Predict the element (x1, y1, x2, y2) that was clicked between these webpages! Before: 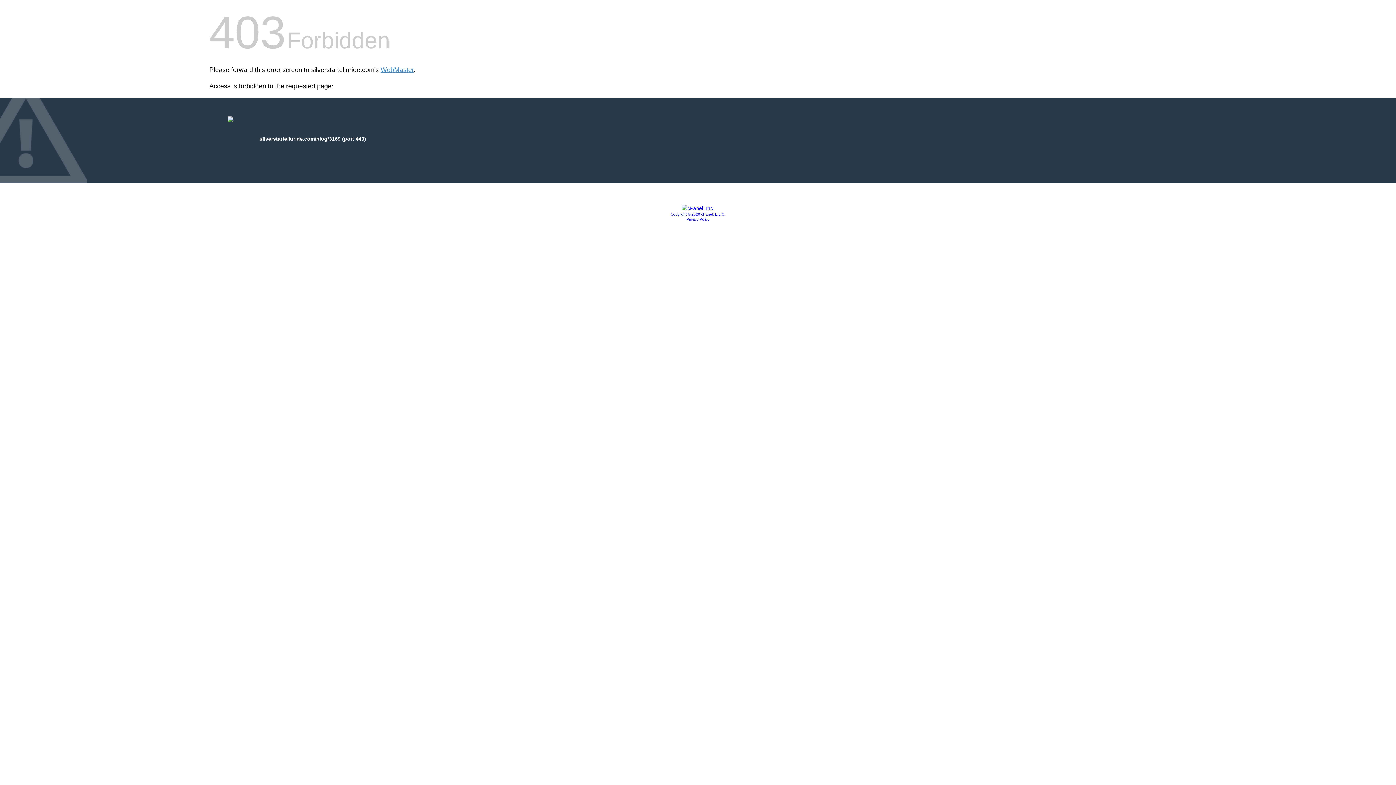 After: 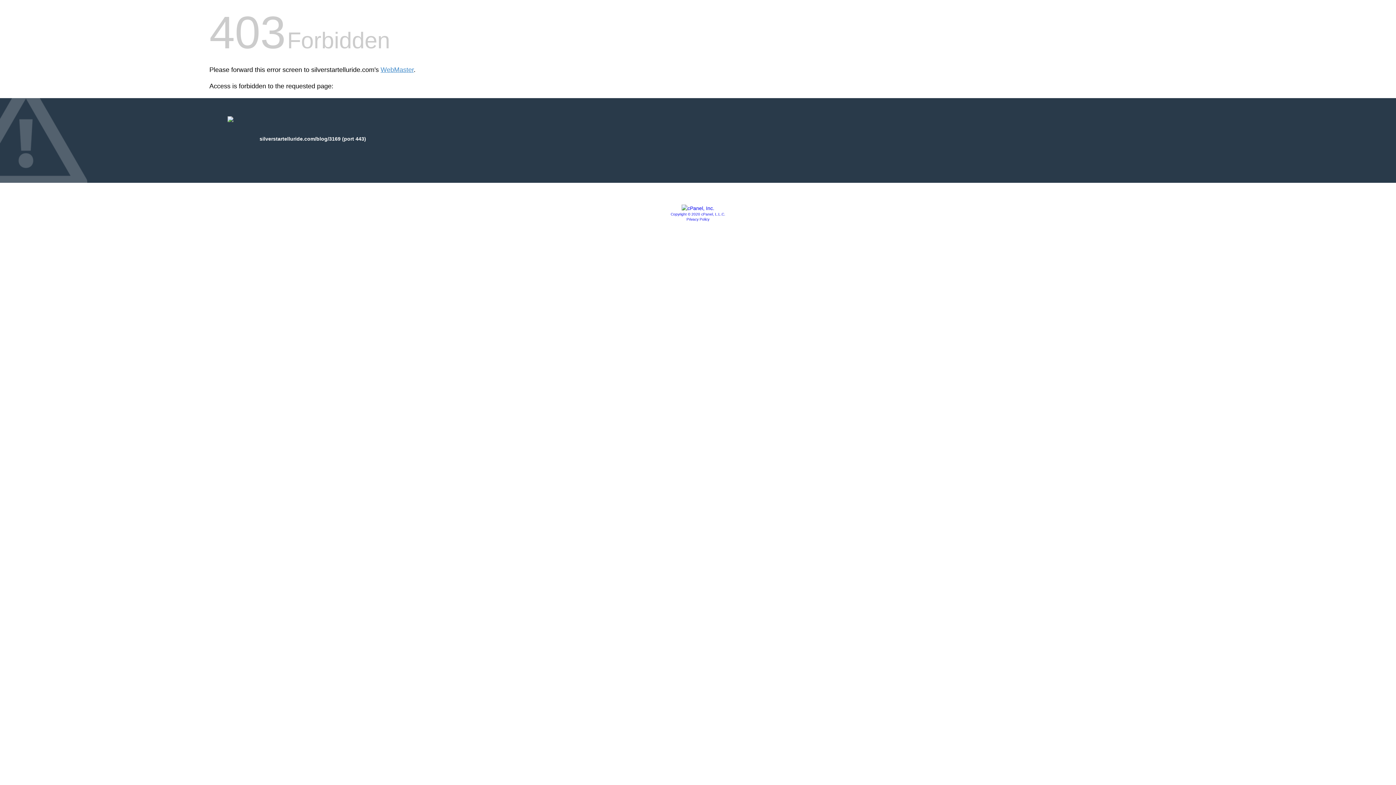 Action: bbox: (686, 217, 709, 221) label: Privacy Policy